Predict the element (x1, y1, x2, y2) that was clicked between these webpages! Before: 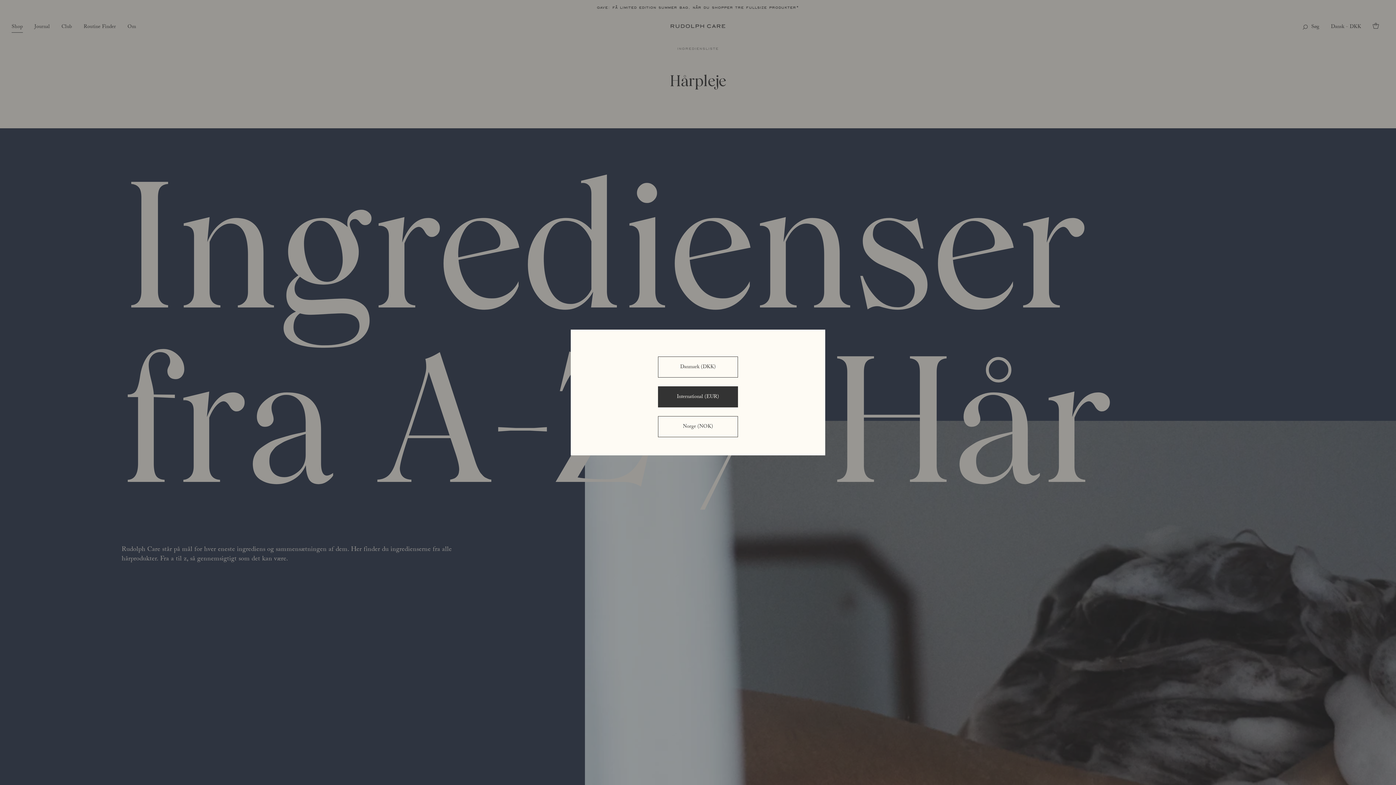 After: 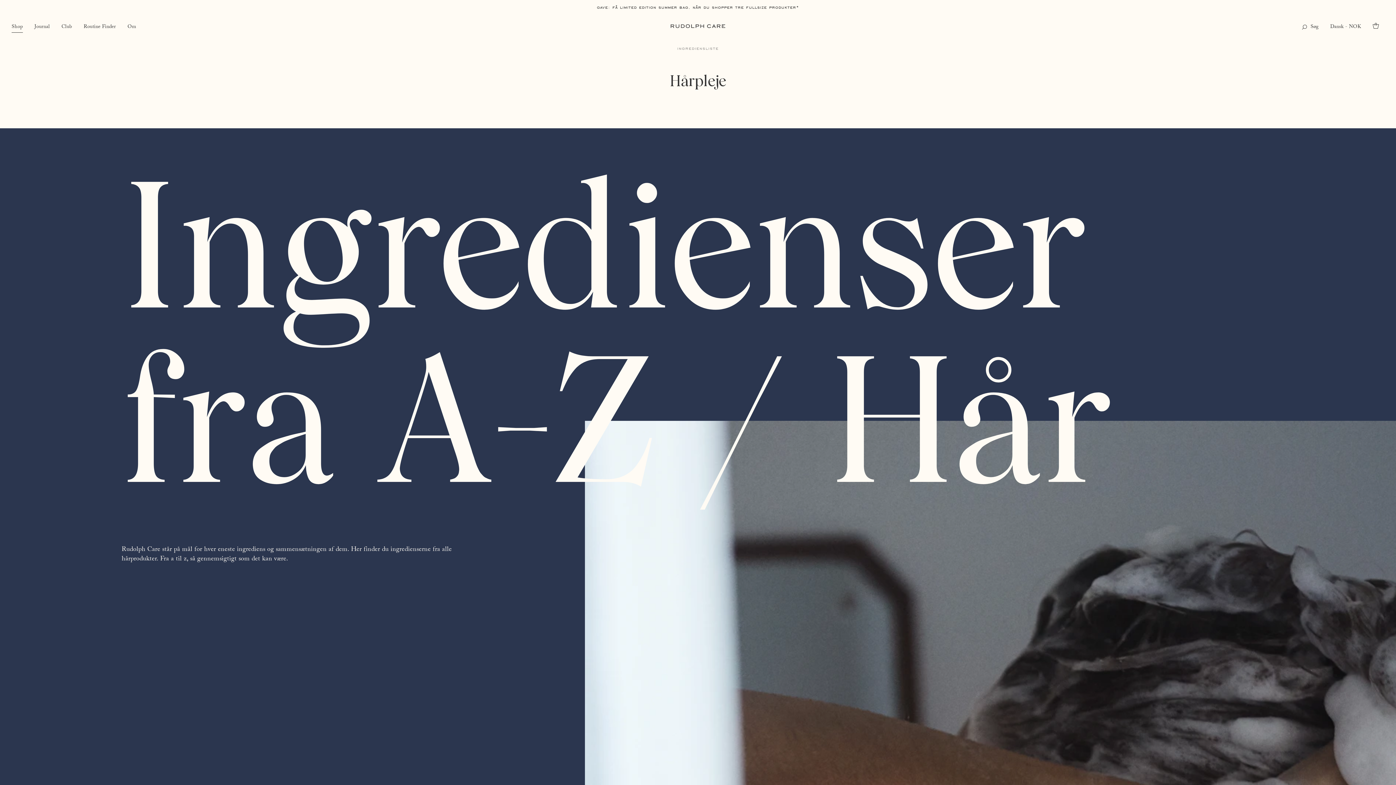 Action: bbox: (658, 416, 738, 437) label: Norge (NOK)